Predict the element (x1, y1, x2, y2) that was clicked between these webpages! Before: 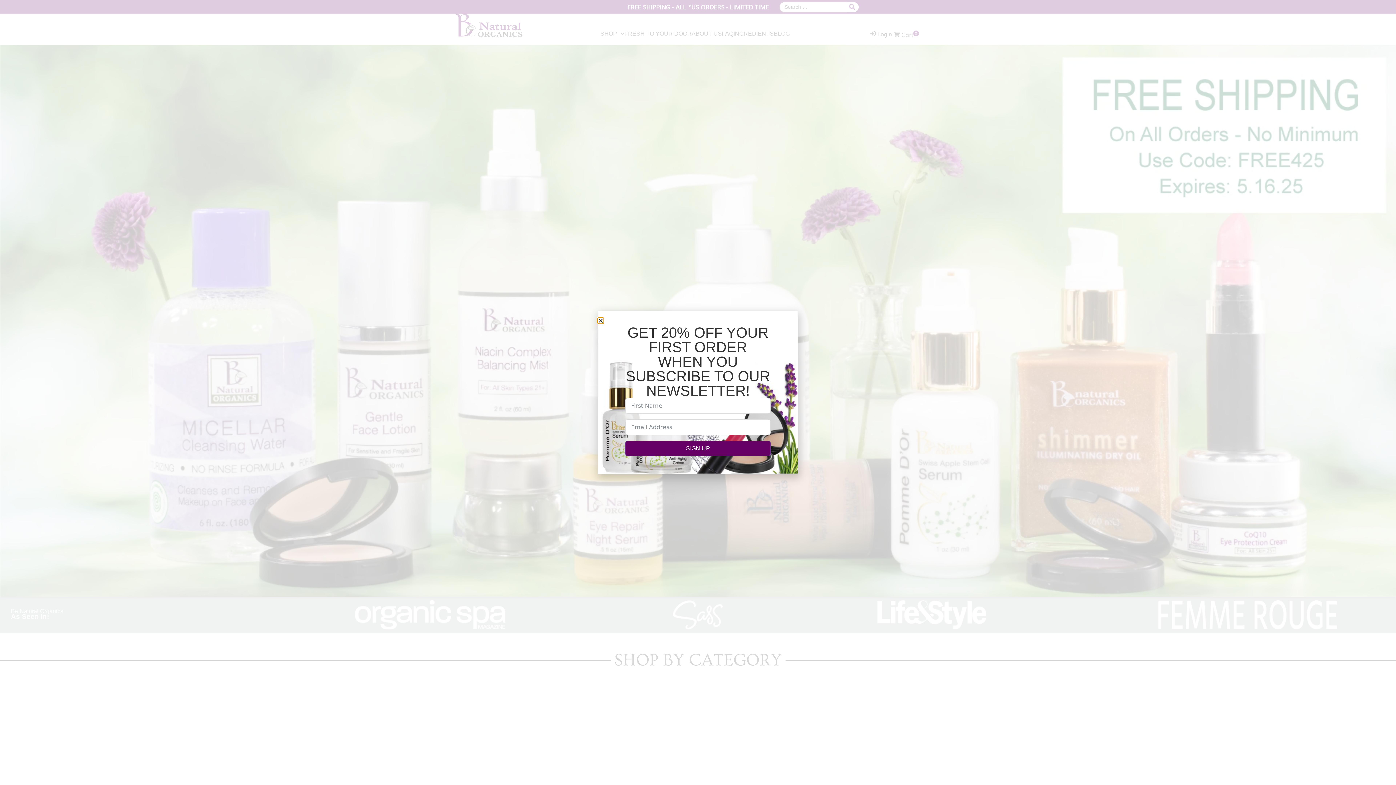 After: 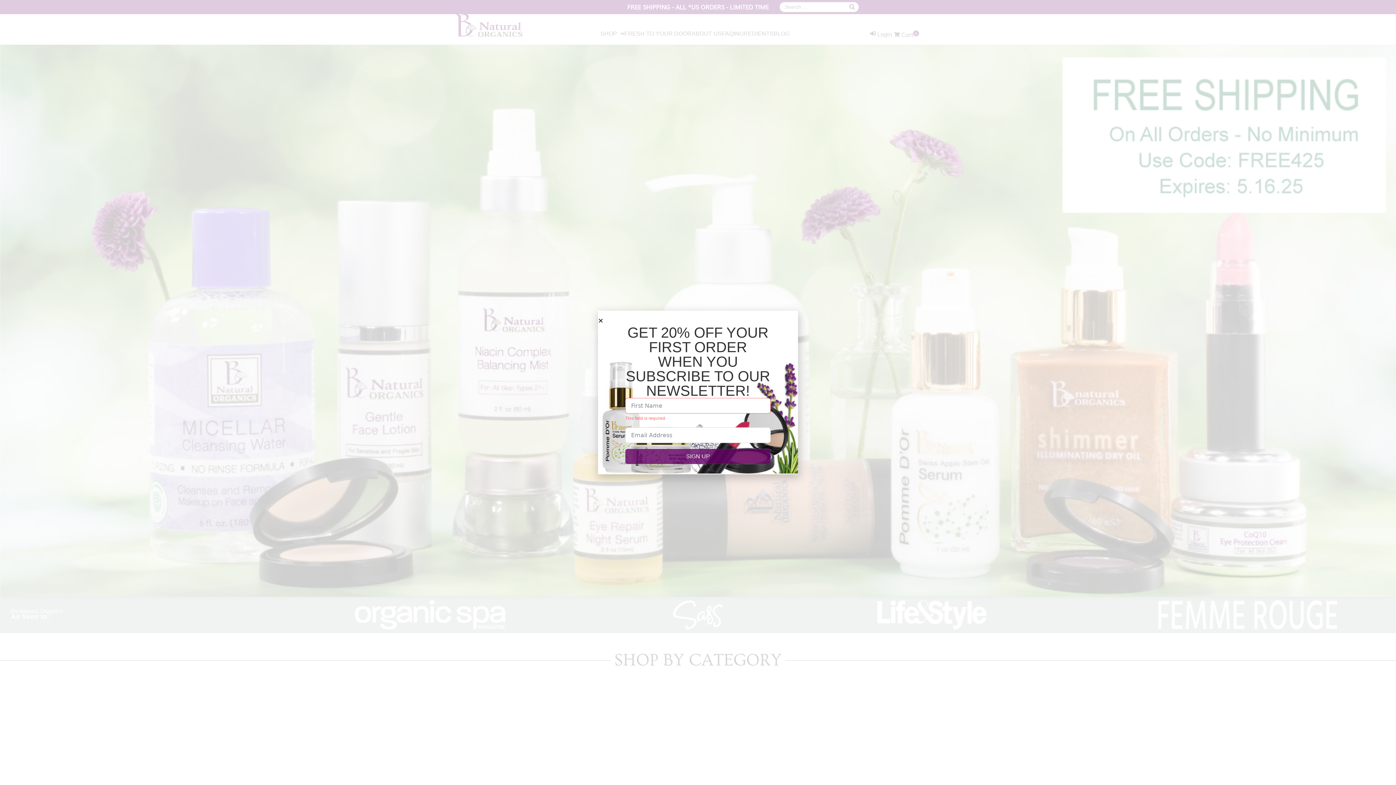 Action: label: SIGN UP bbox: (625, 441, 770, 456)